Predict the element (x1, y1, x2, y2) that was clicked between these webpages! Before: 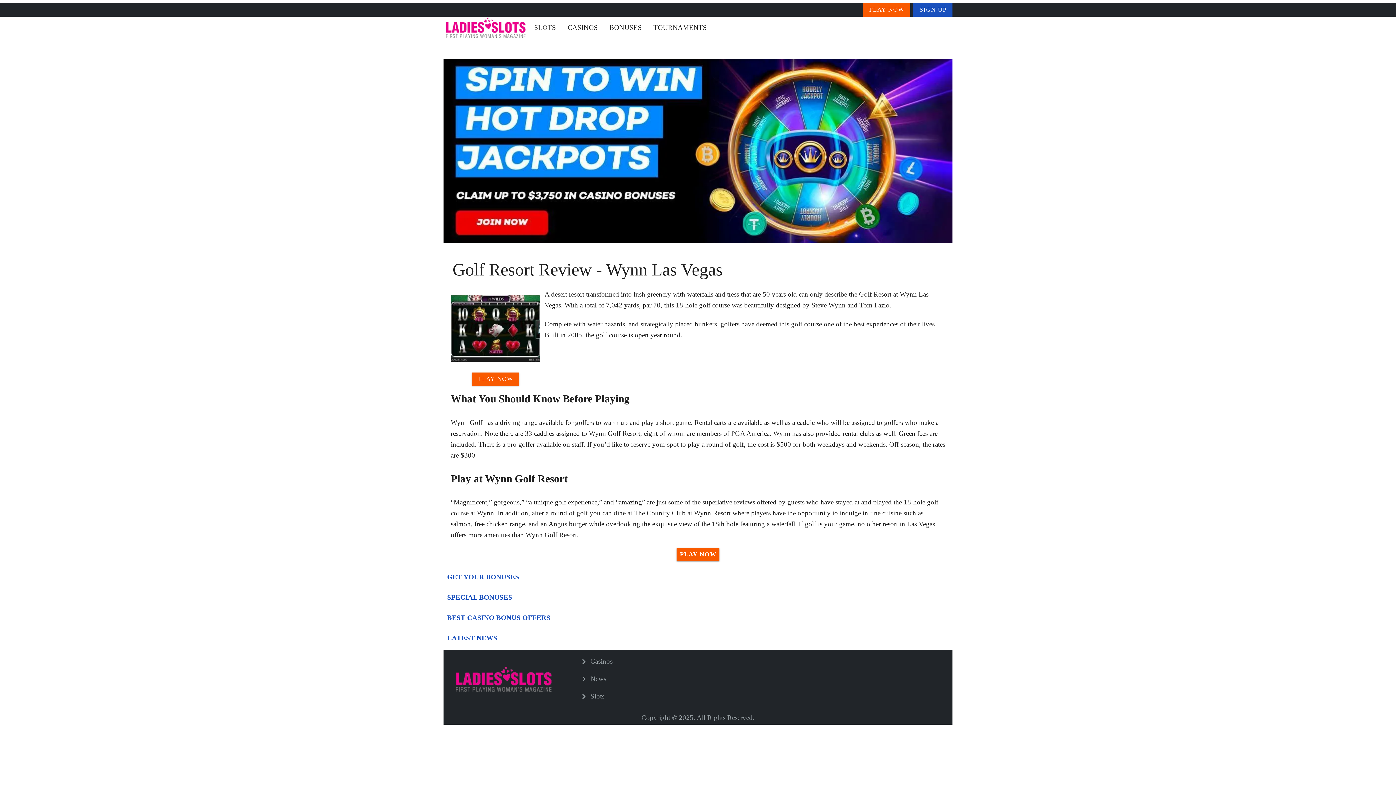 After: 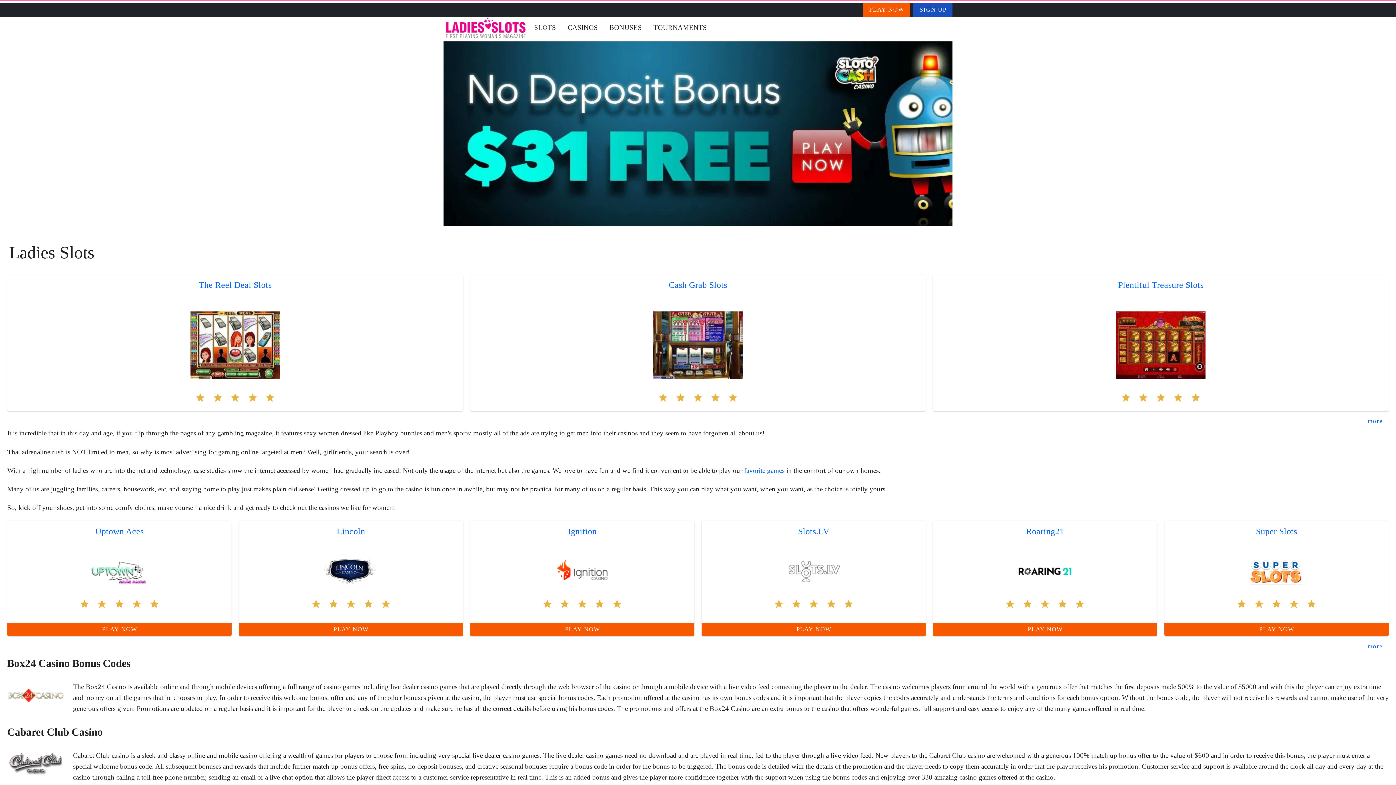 Action: bbox: (449, 43, 466, 57) label: Home